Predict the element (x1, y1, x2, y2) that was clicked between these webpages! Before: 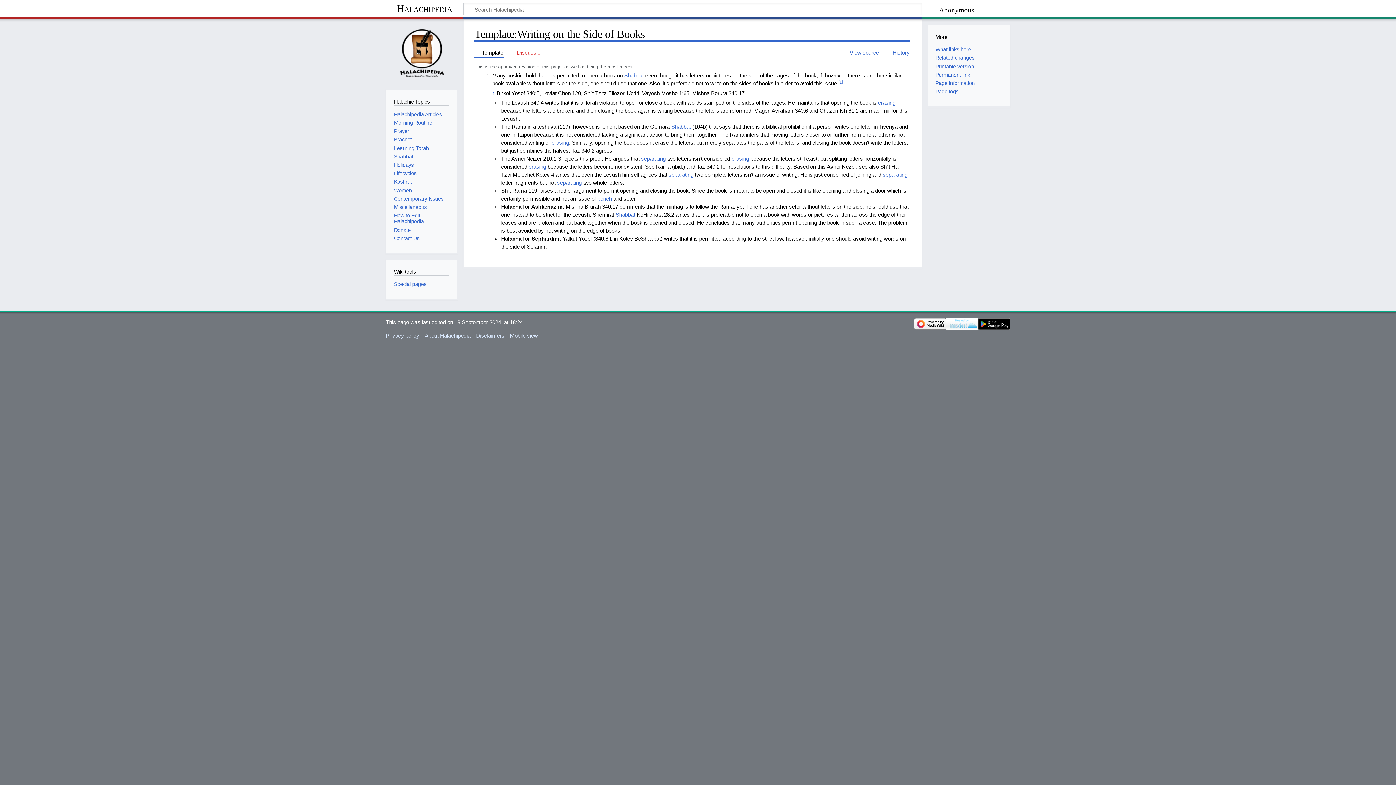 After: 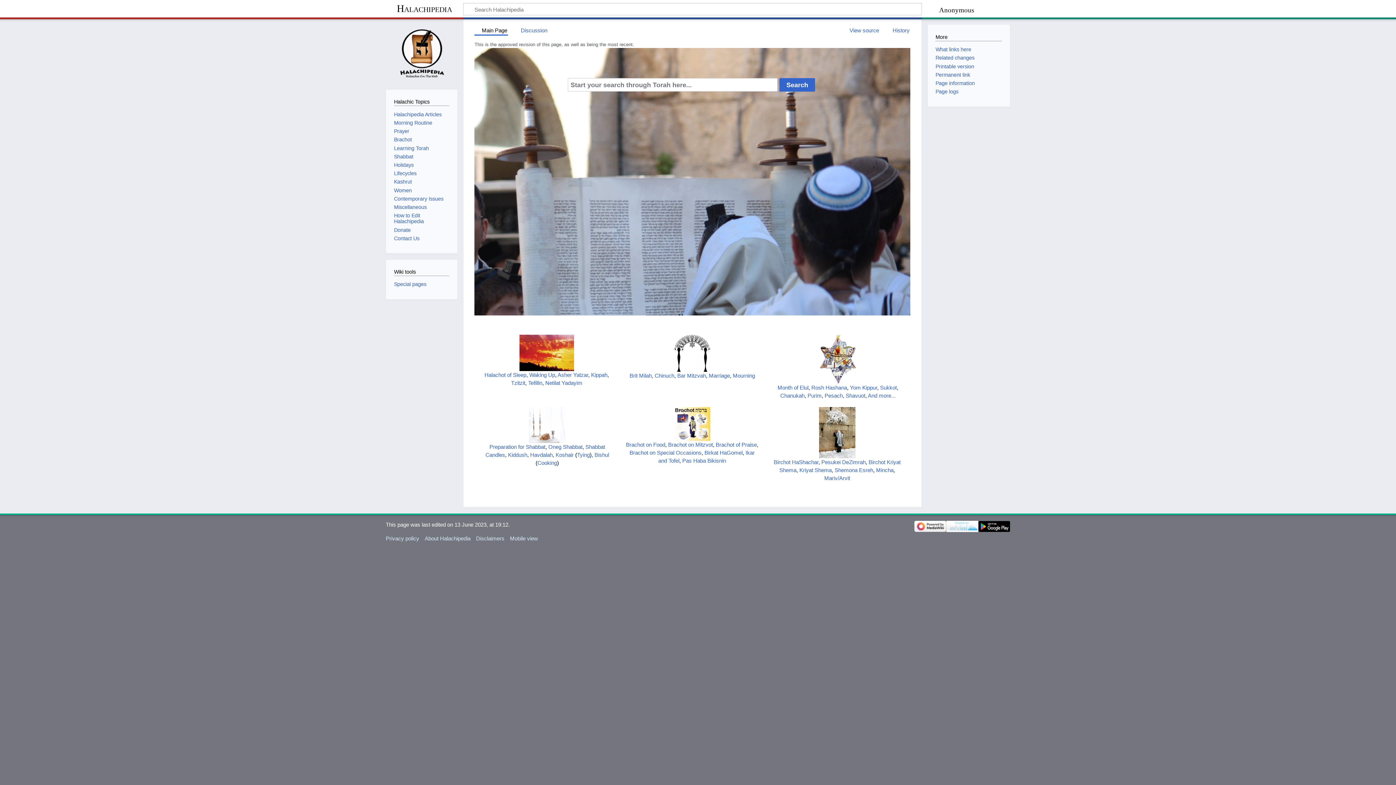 Action: bbox: (385, 2, 463, 16) label: Halachipedia